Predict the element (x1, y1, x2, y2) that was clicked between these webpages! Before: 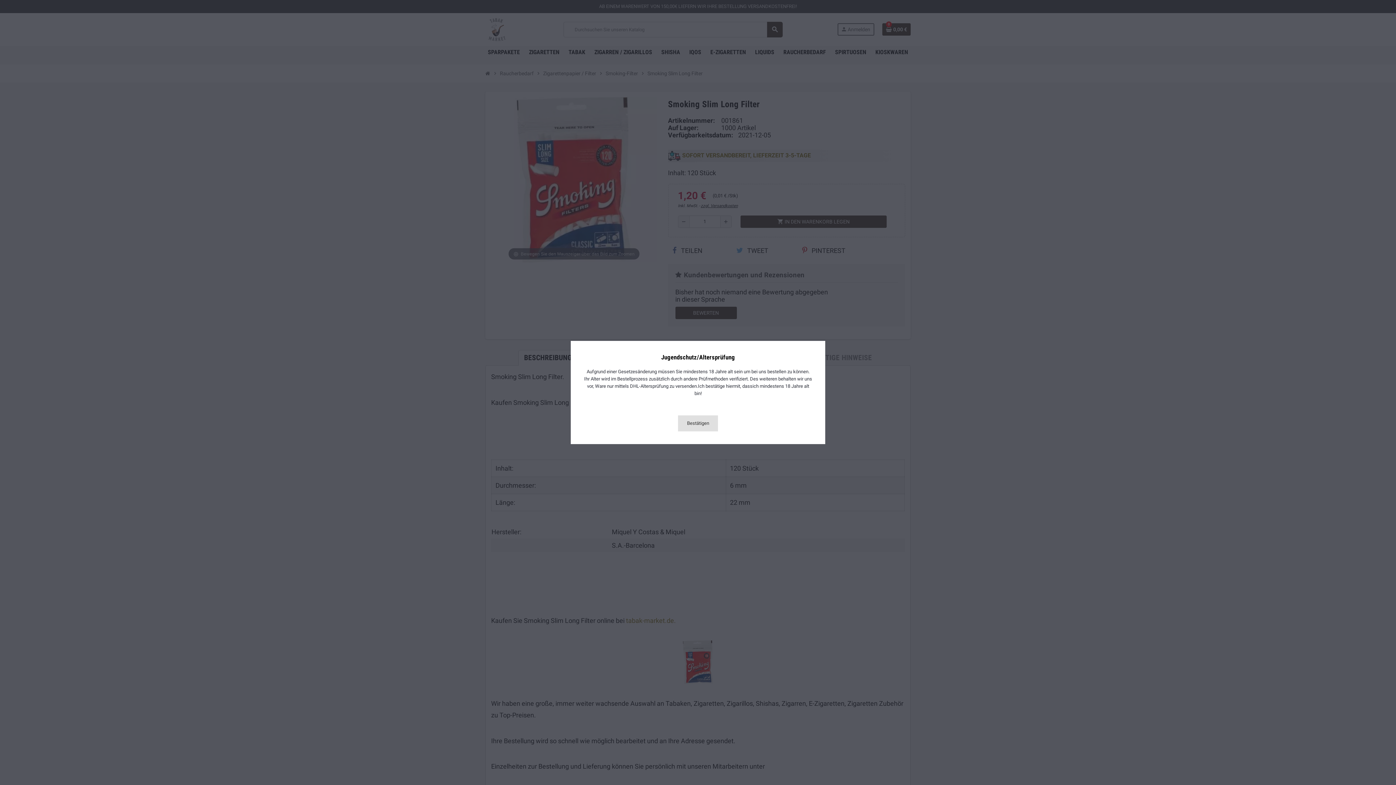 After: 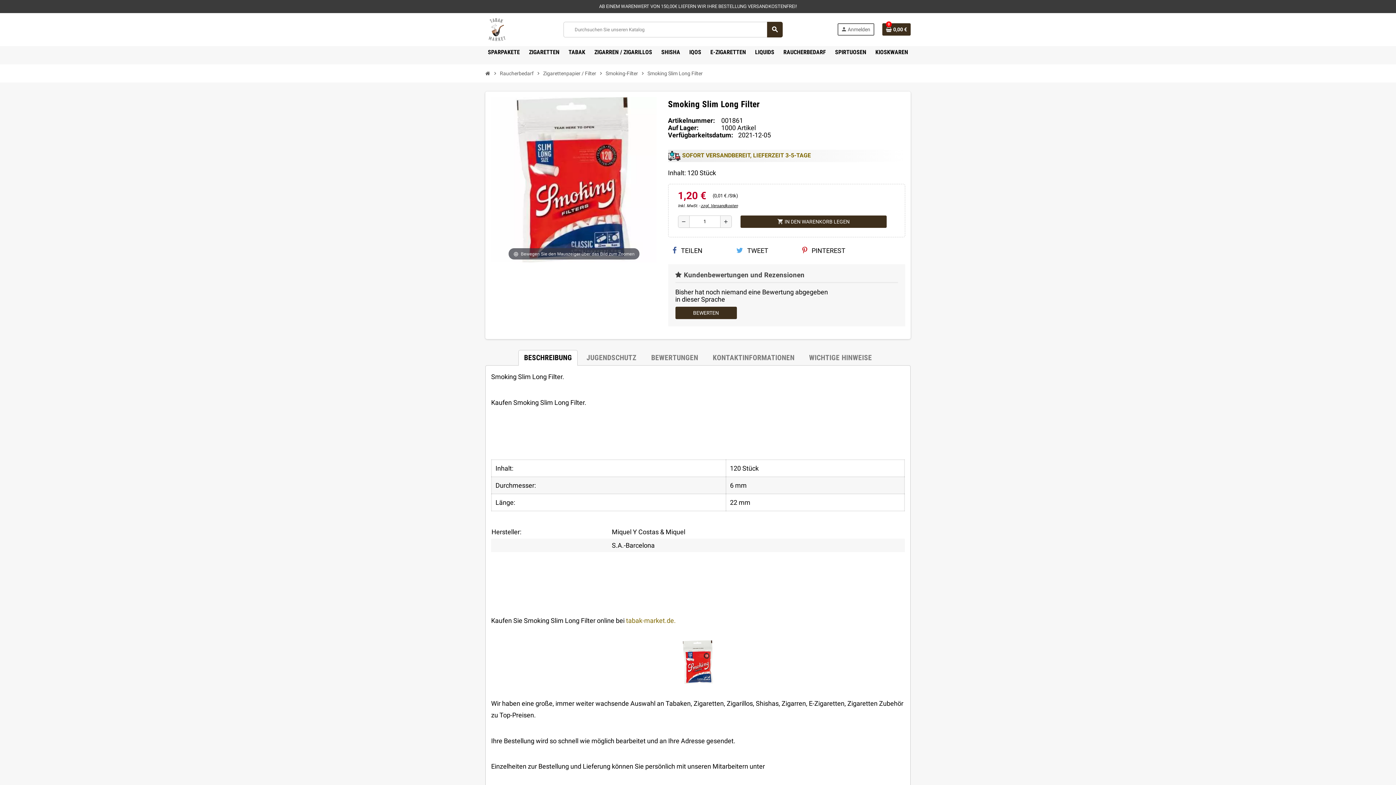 Action: label: Bestätigen bbox: (678, 415, 718, 431)